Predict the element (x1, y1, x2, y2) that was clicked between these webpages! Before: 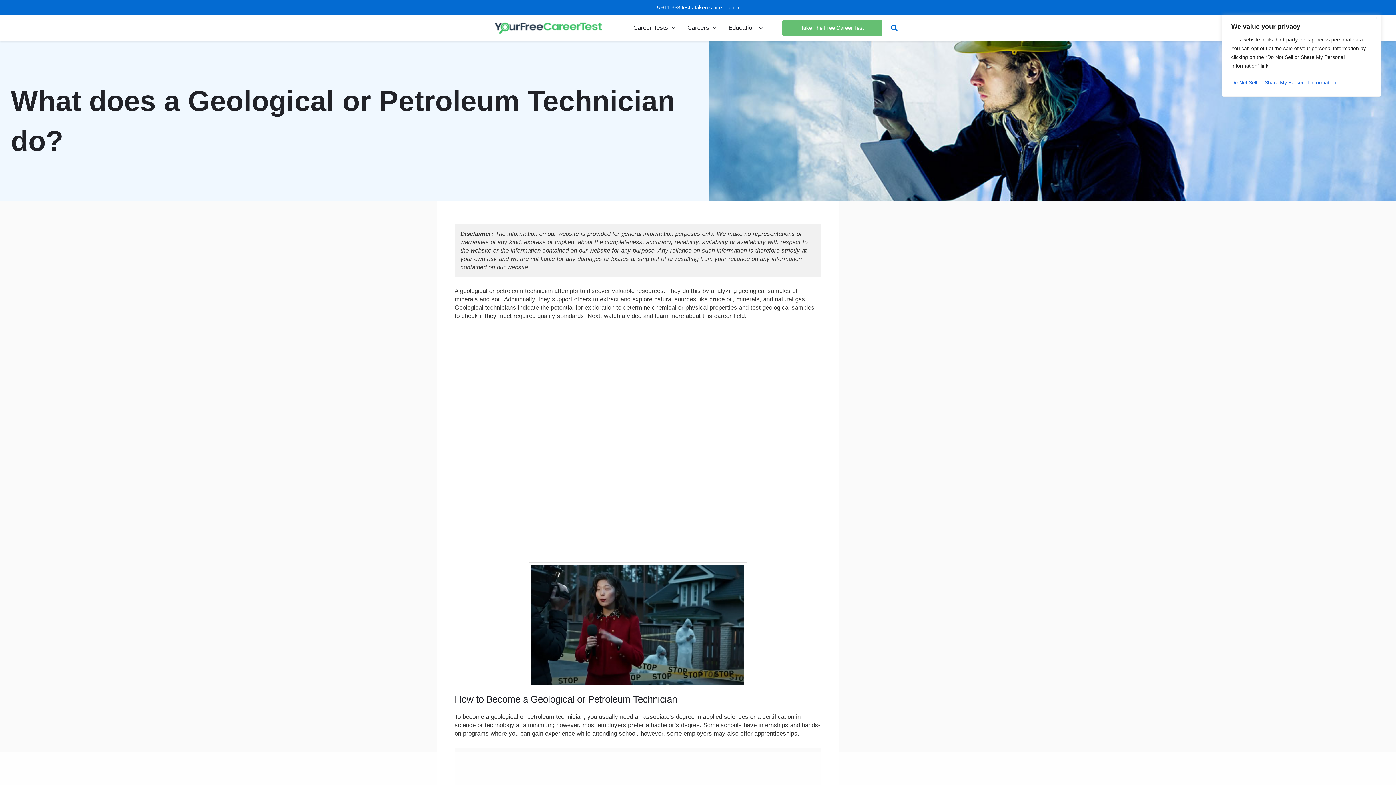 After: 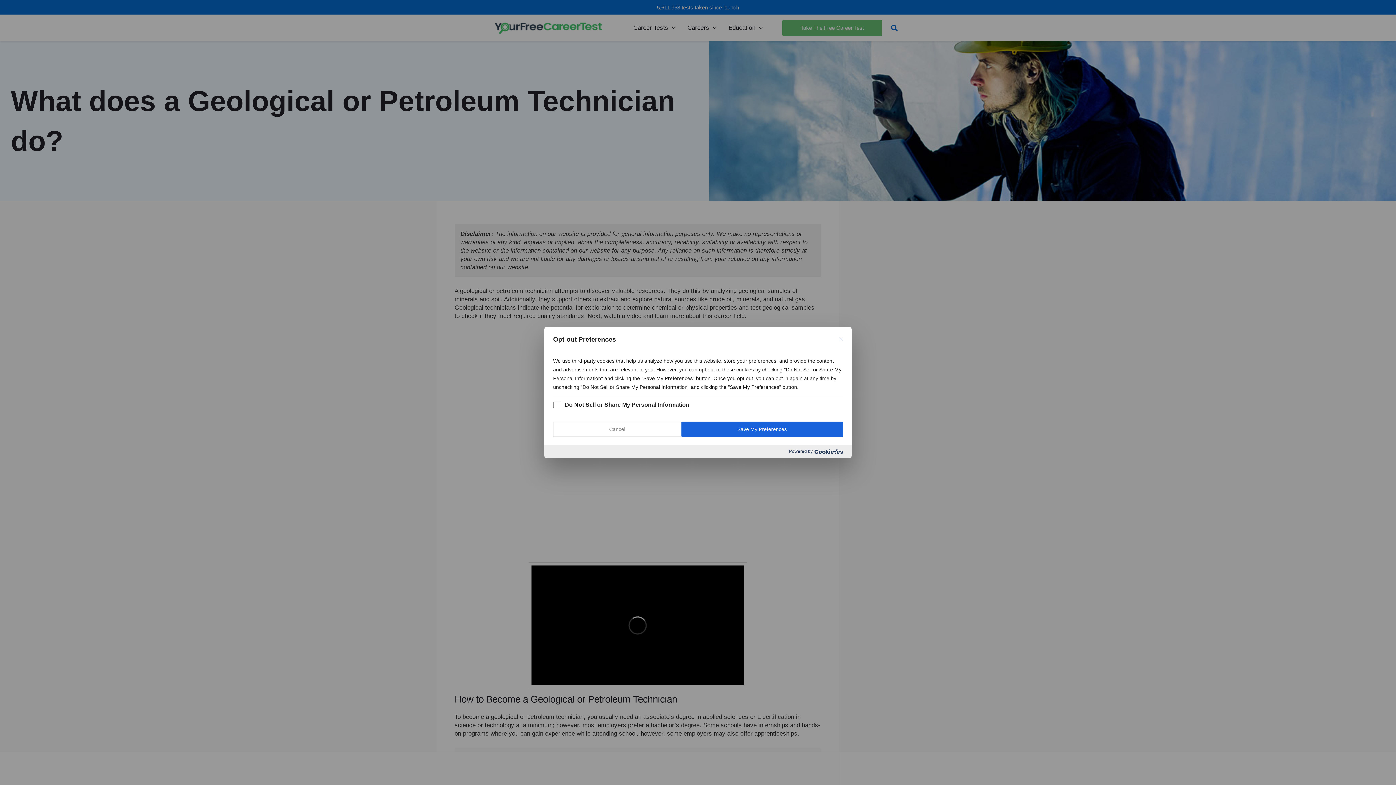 Action: label: Do Not Sell or Share My Personal Information bbox: (1231, 76, 1372, 89)